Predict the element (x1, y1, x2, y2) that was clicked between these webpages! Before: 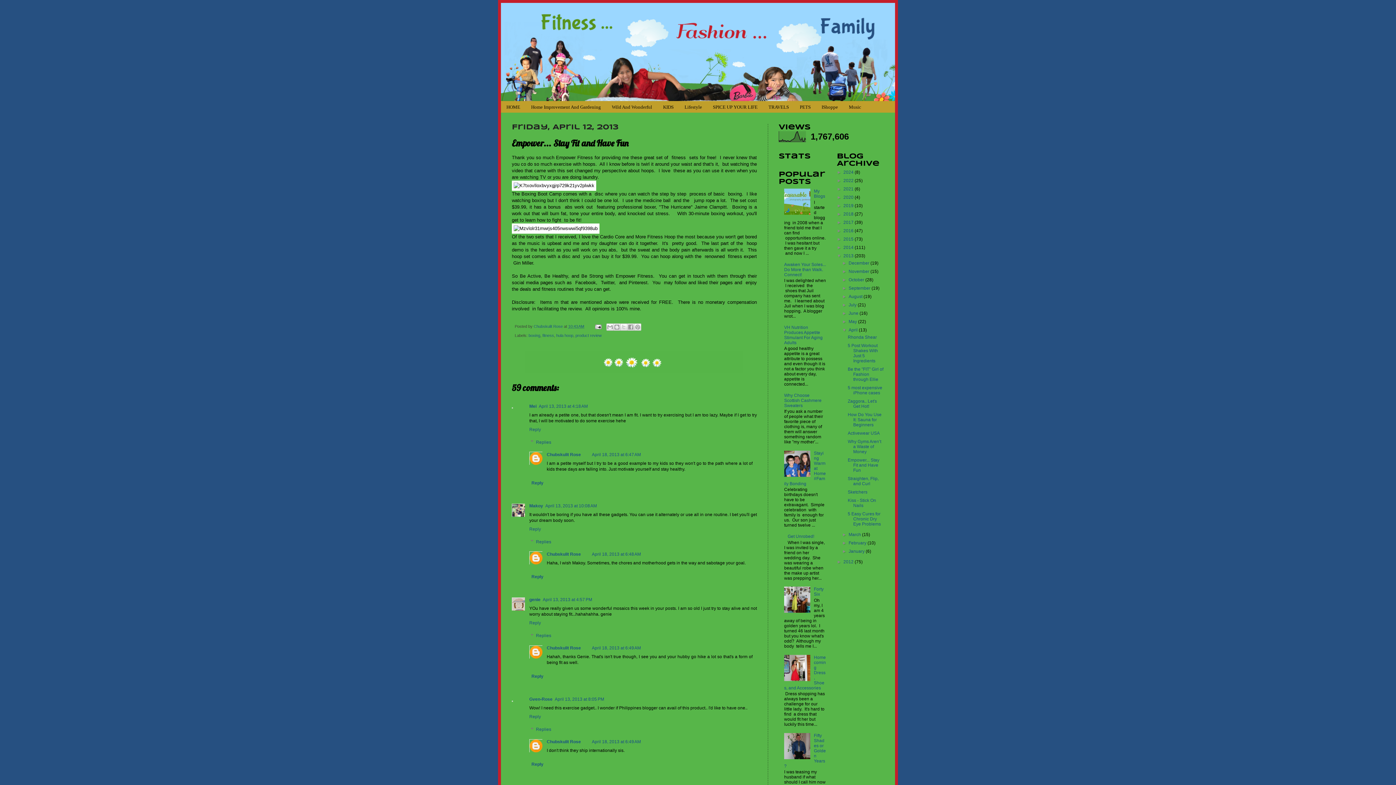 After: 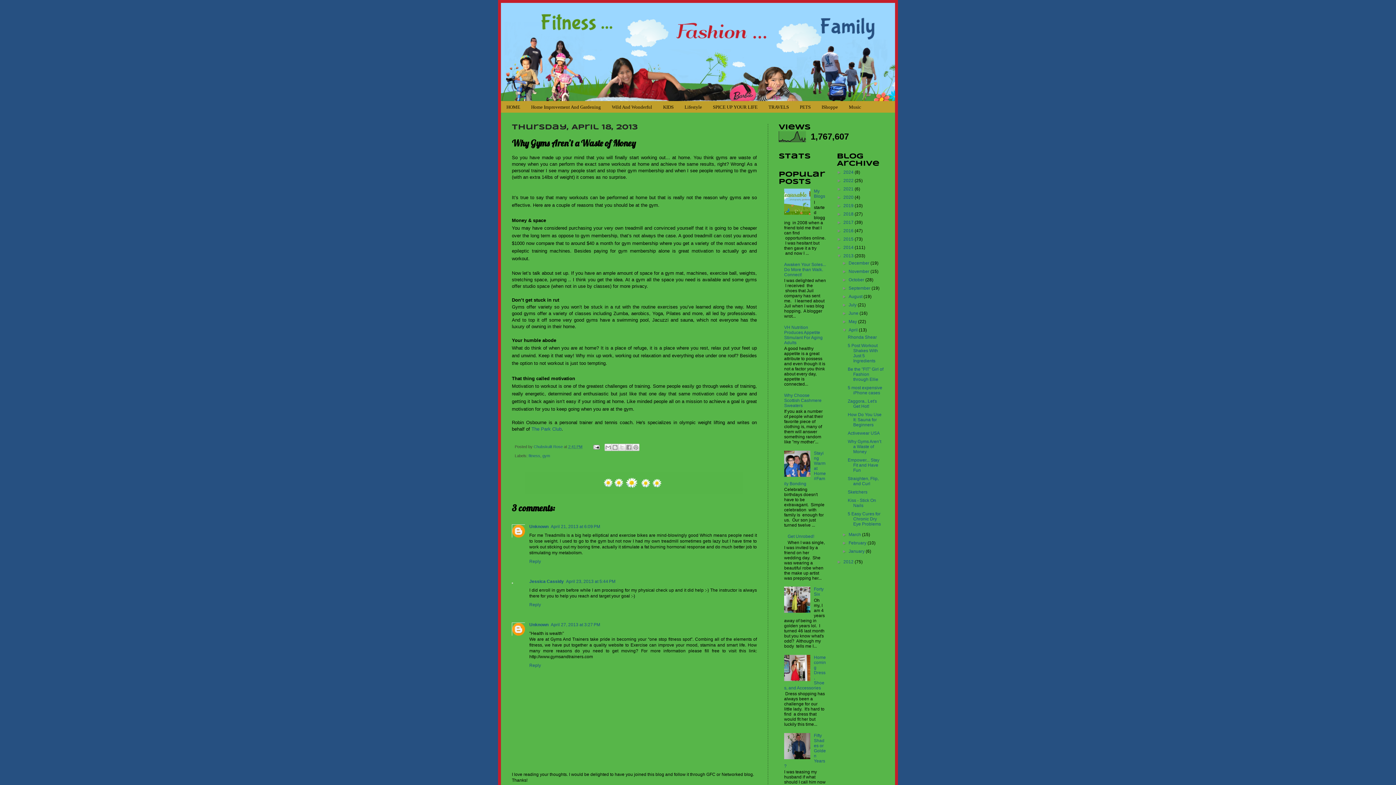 Action: label: Why Gyms Aren’t a Waste of Money bbox: (847, 439, 881, 454)